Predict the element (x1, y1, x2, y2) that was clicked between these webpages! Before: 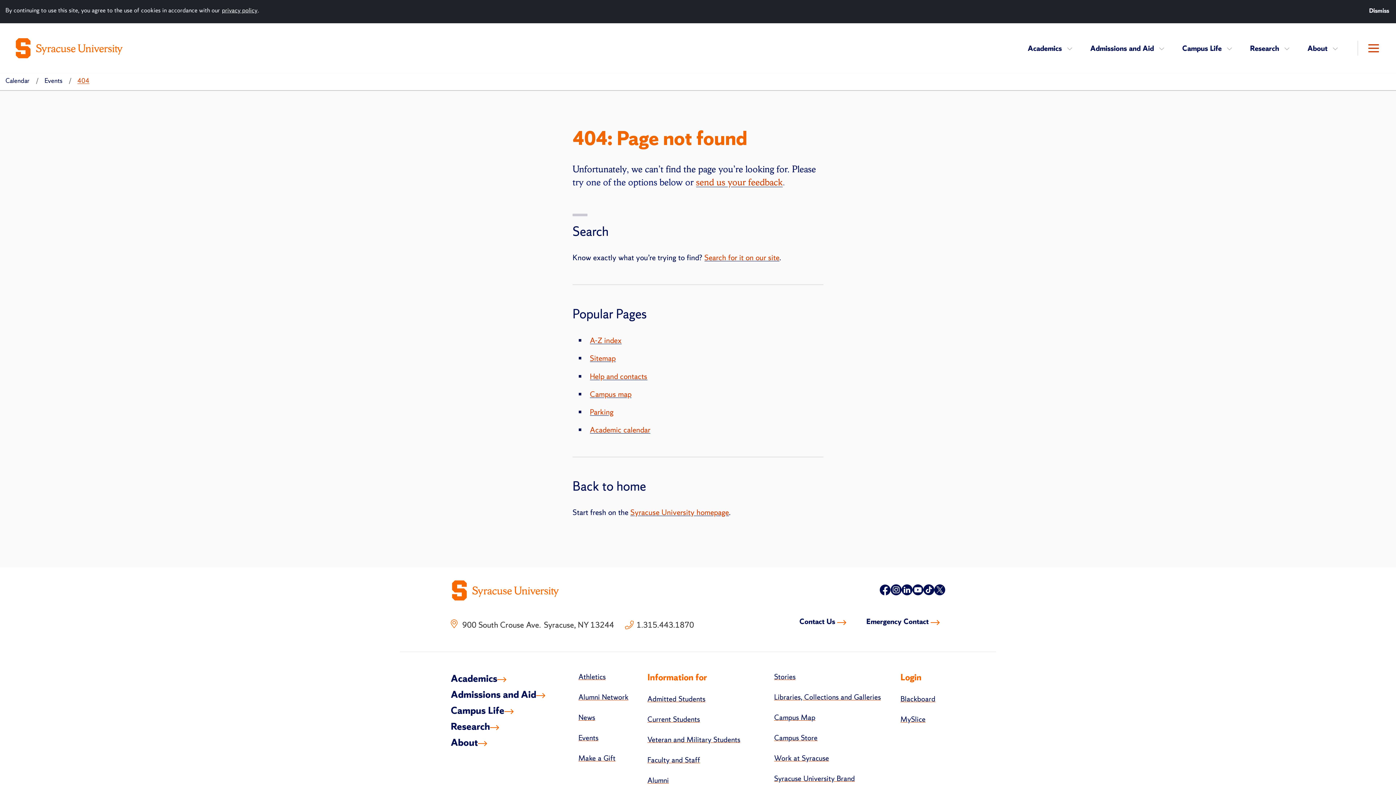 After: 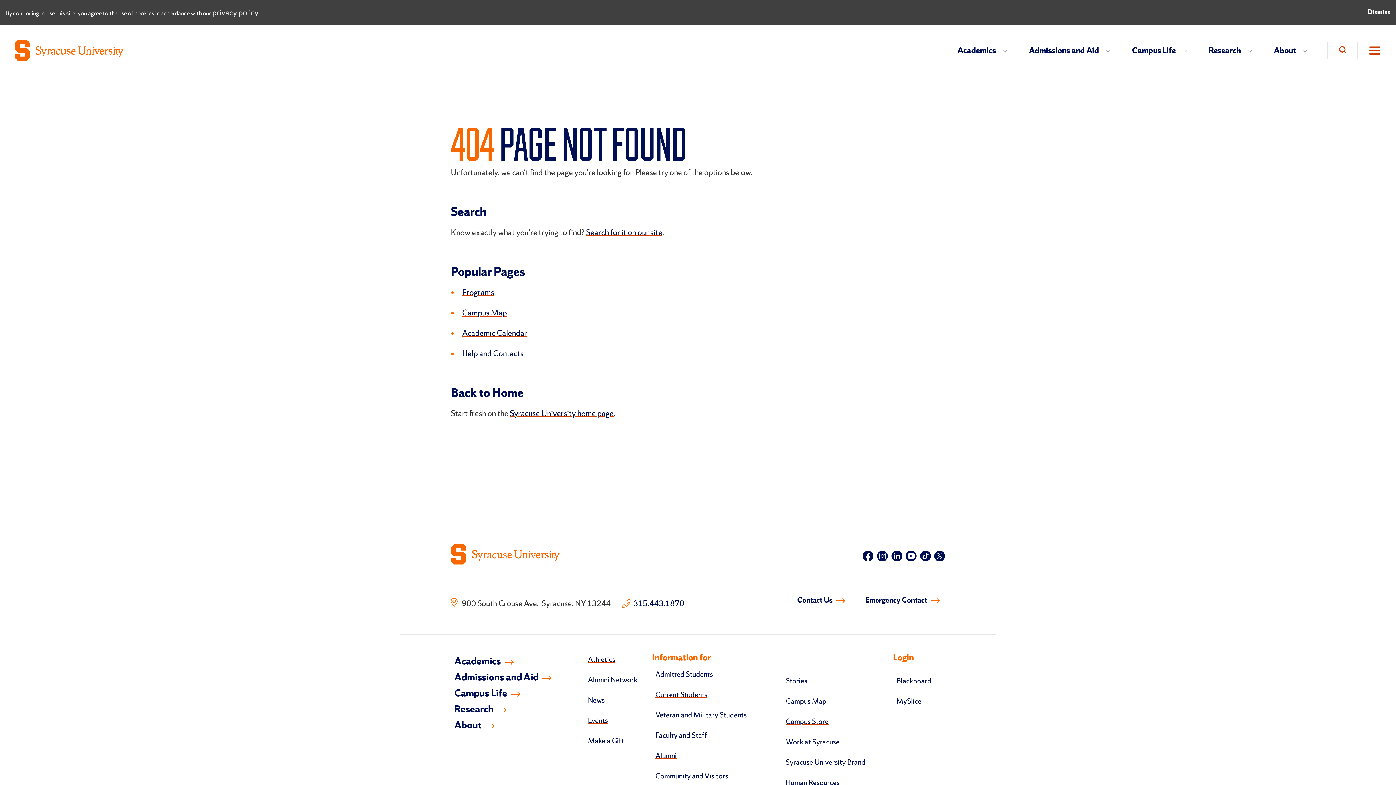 Action: bbox: (696, 176, 782, 188) label: send us your feedback